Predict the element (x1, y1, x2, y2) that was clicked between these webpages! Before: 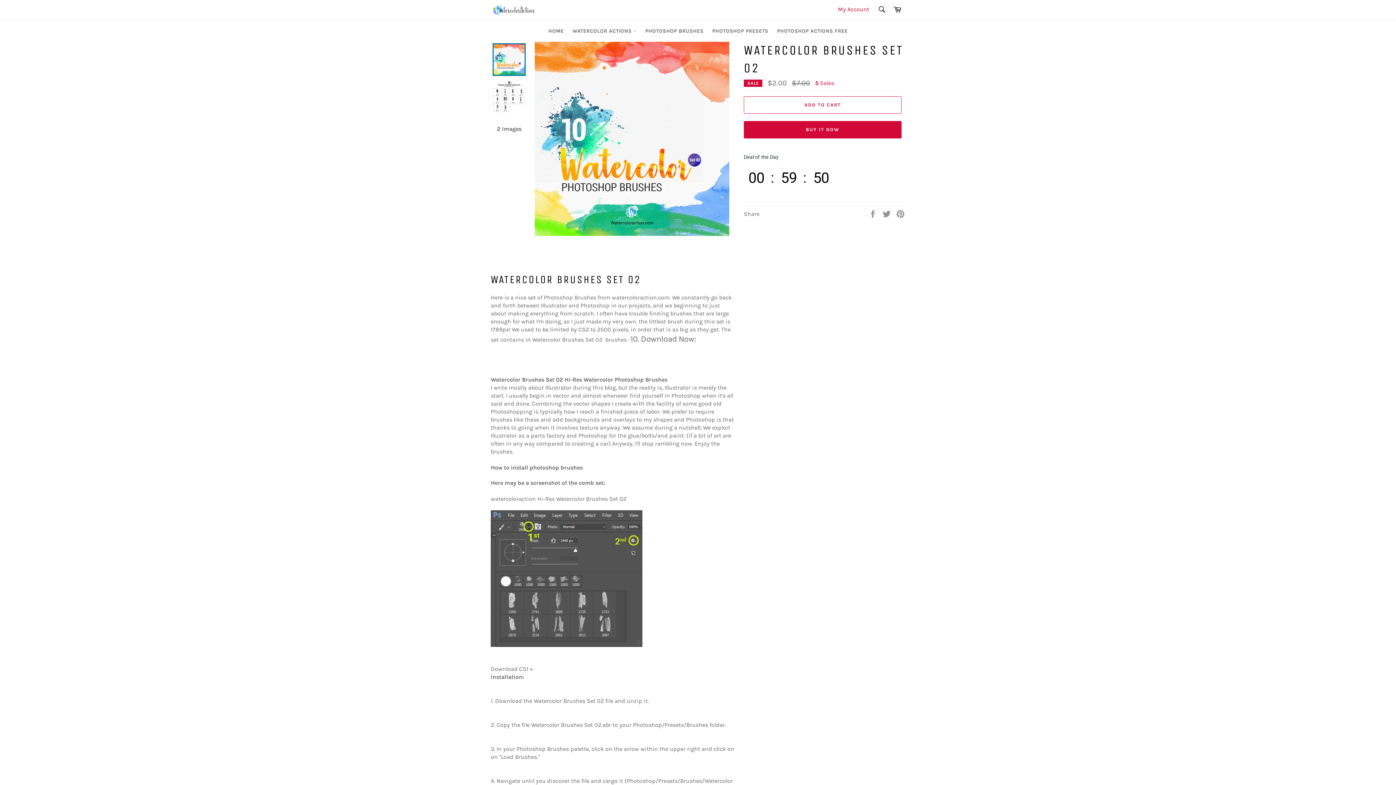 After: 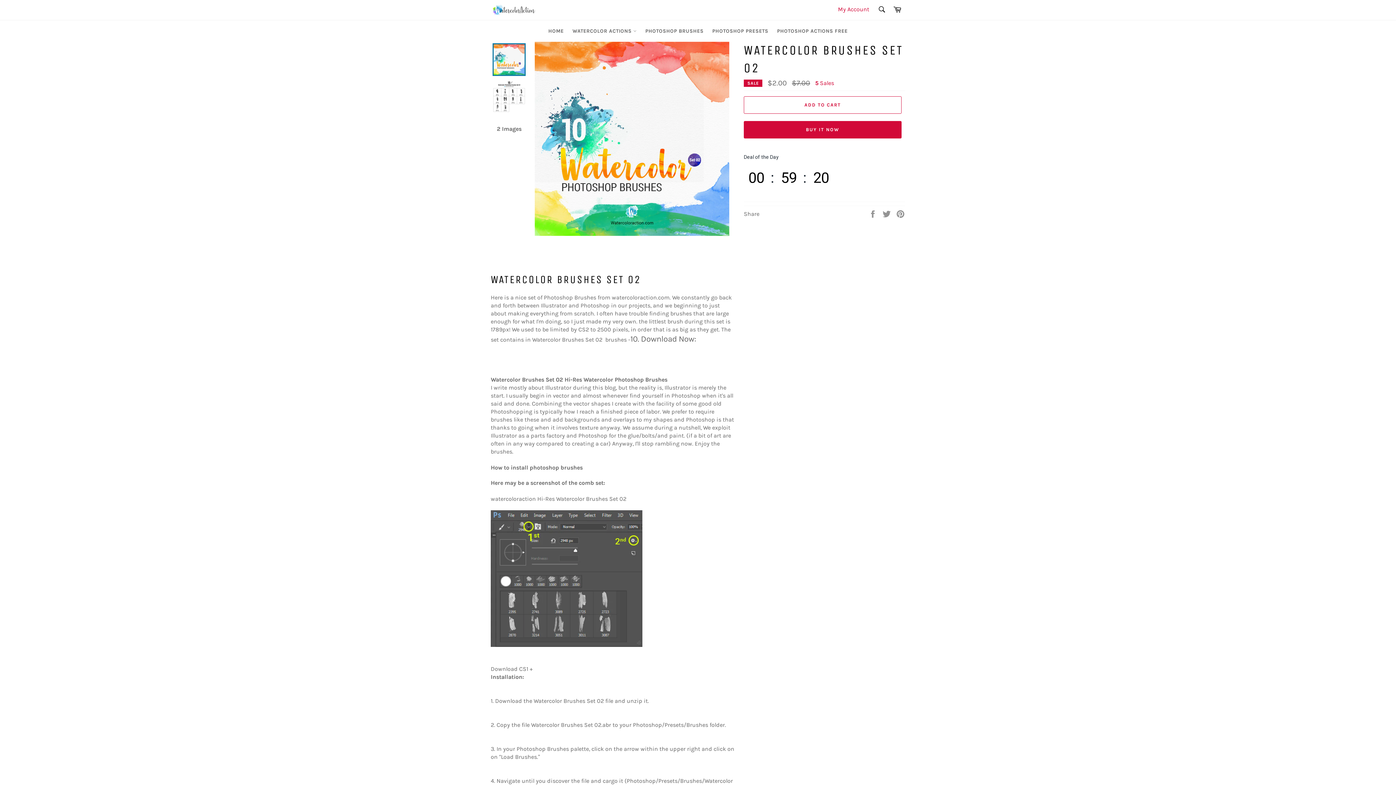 Action: bbox: (490, 41, 527, 77)